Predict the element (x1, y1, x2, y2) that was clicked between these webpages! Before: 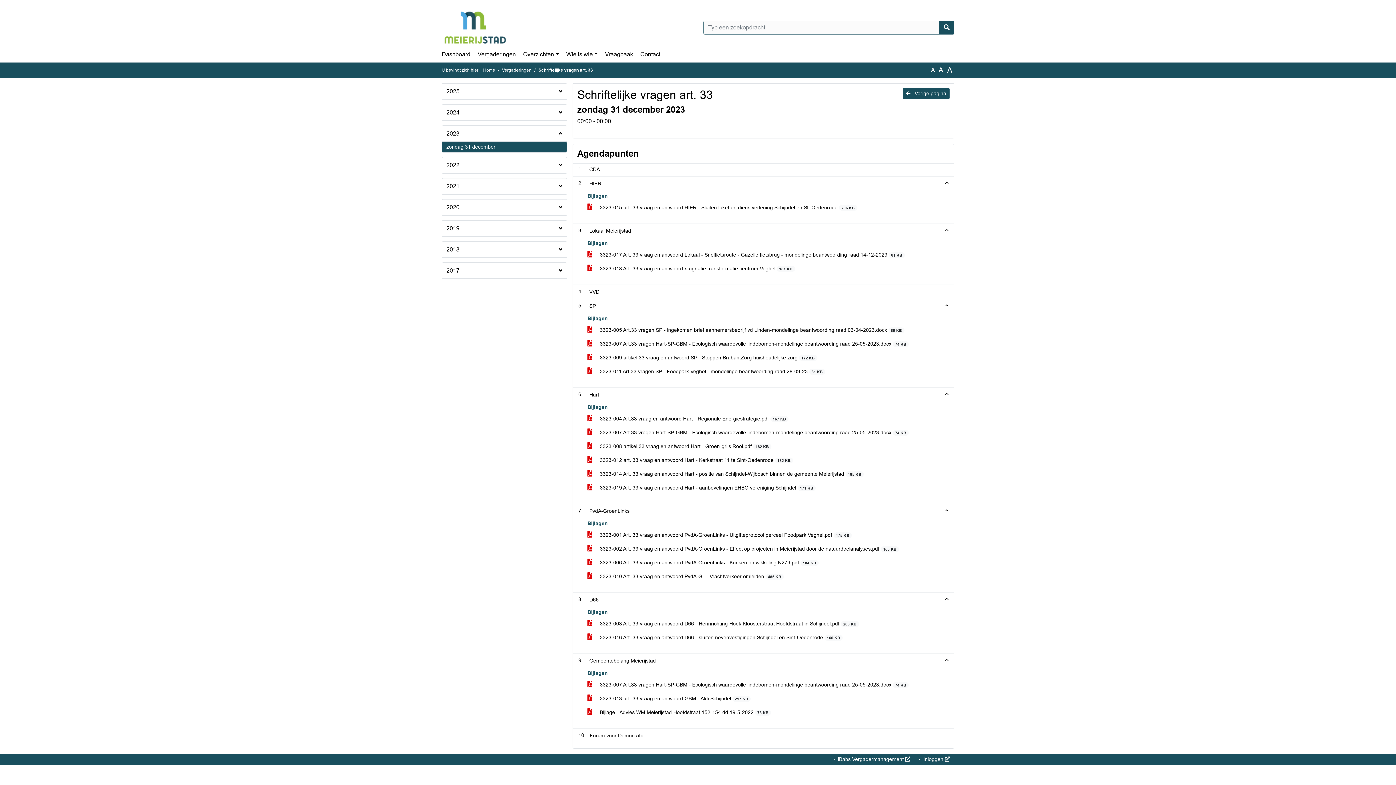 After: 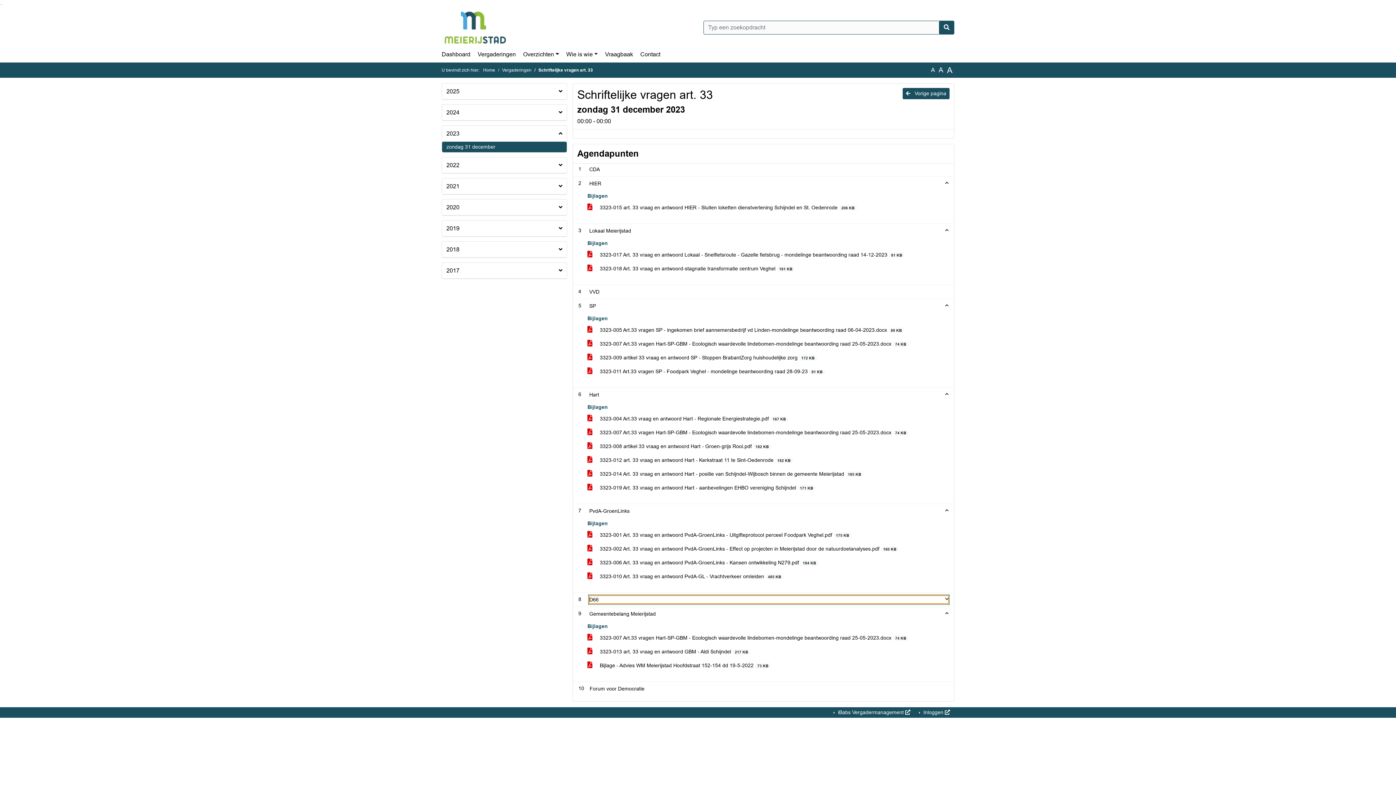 Action: bbox: (589, 596, 948, 604) label: D66